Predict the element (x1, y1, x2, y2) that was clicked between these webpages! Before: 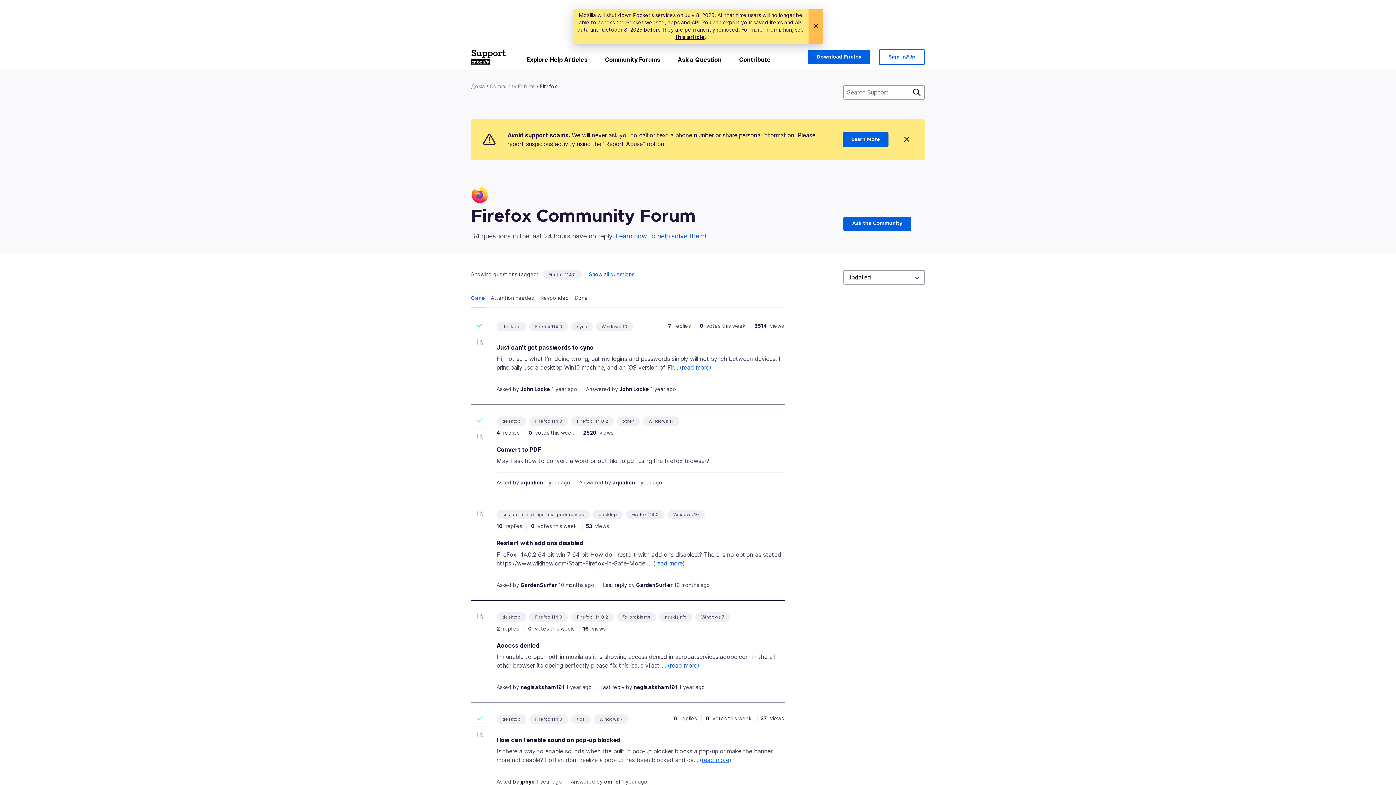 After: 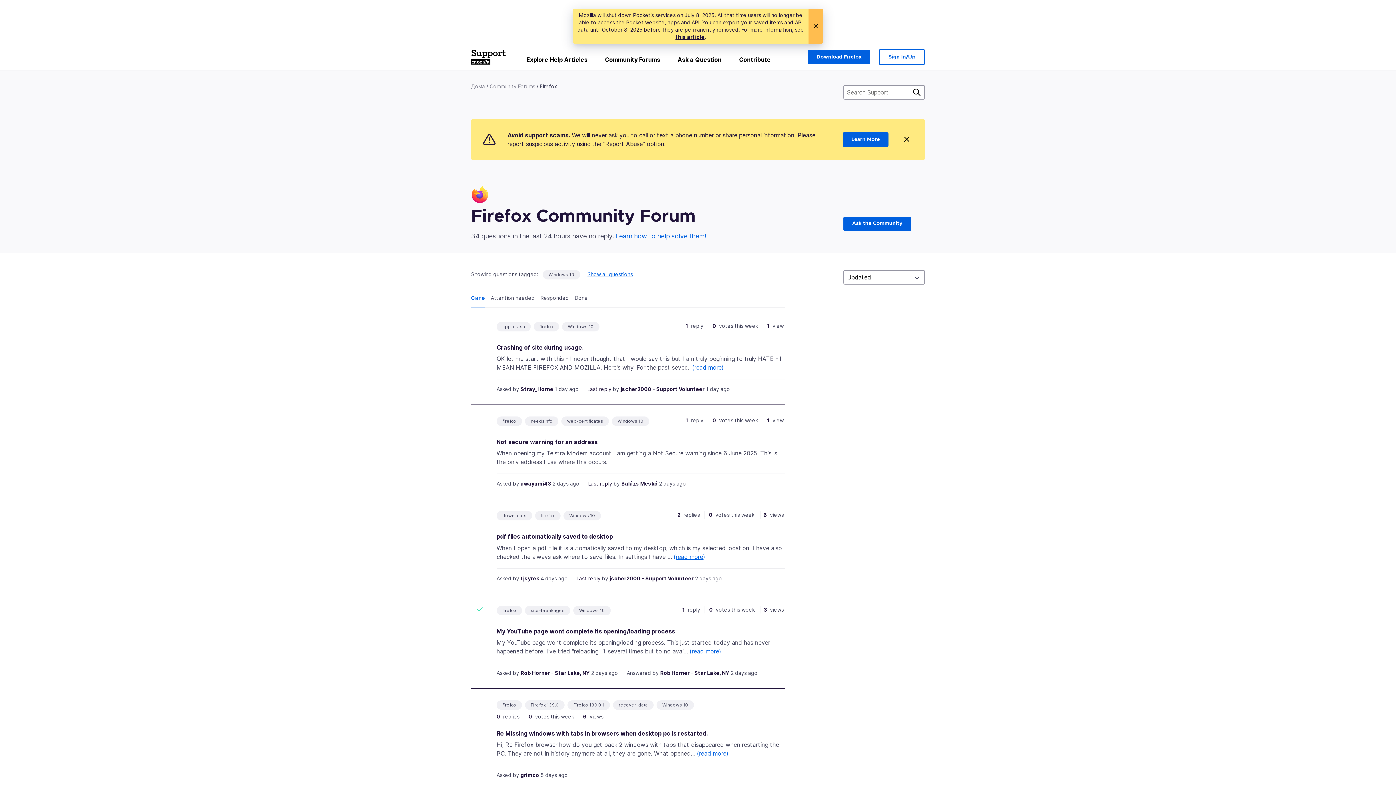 Action: bbox: (673, 511, 699, 518) label: Windows 10